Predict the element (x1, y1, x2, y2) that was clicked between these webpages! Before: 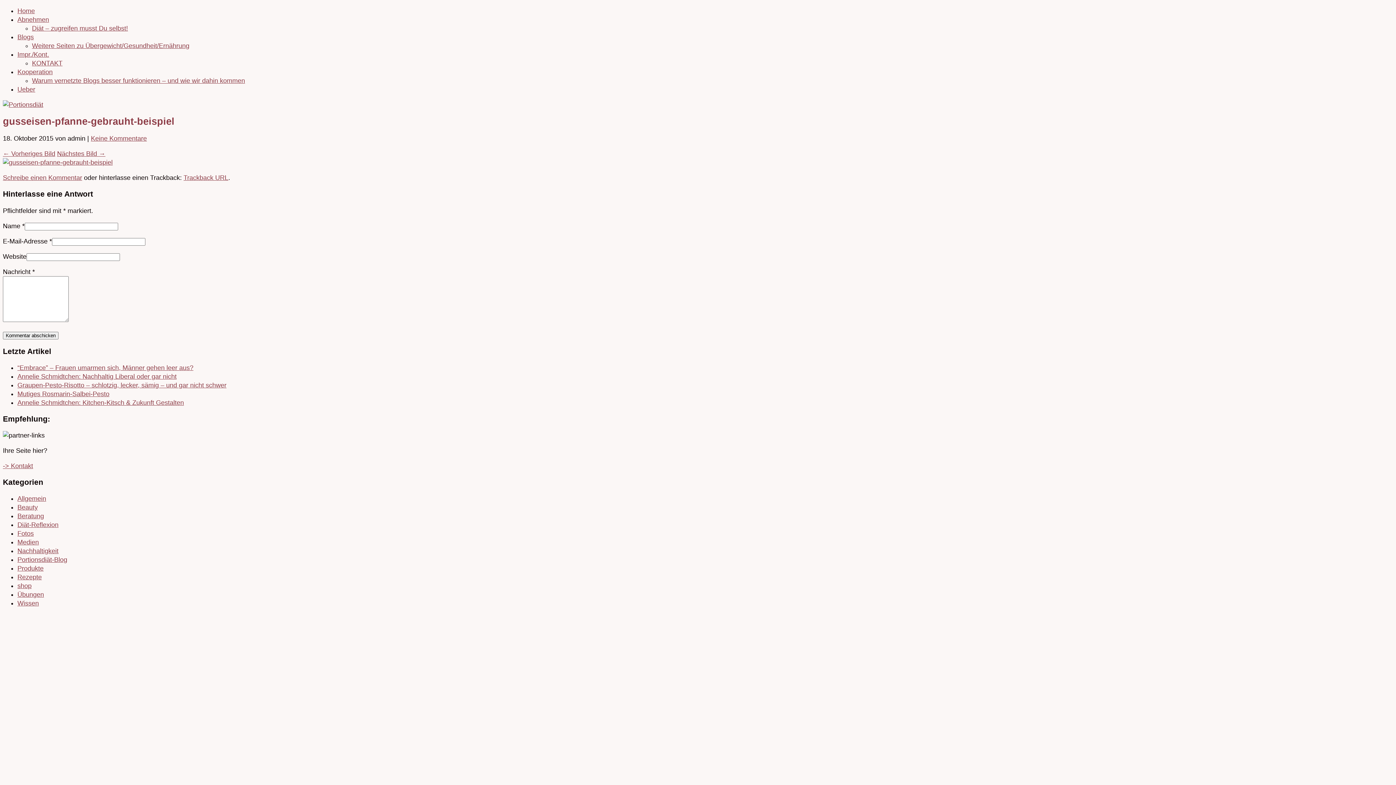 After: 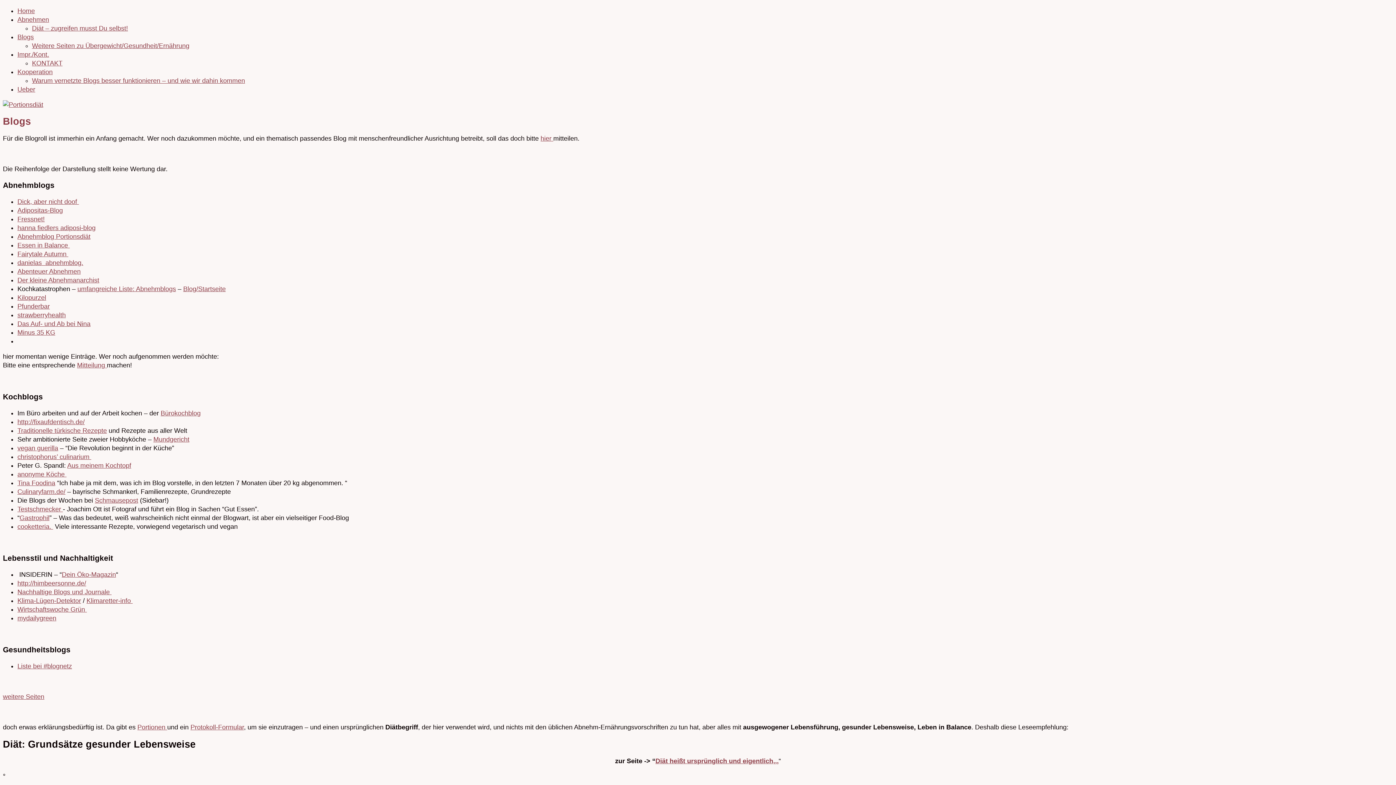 Action: label: Blogs bbox: (17, 33, 33, 40)